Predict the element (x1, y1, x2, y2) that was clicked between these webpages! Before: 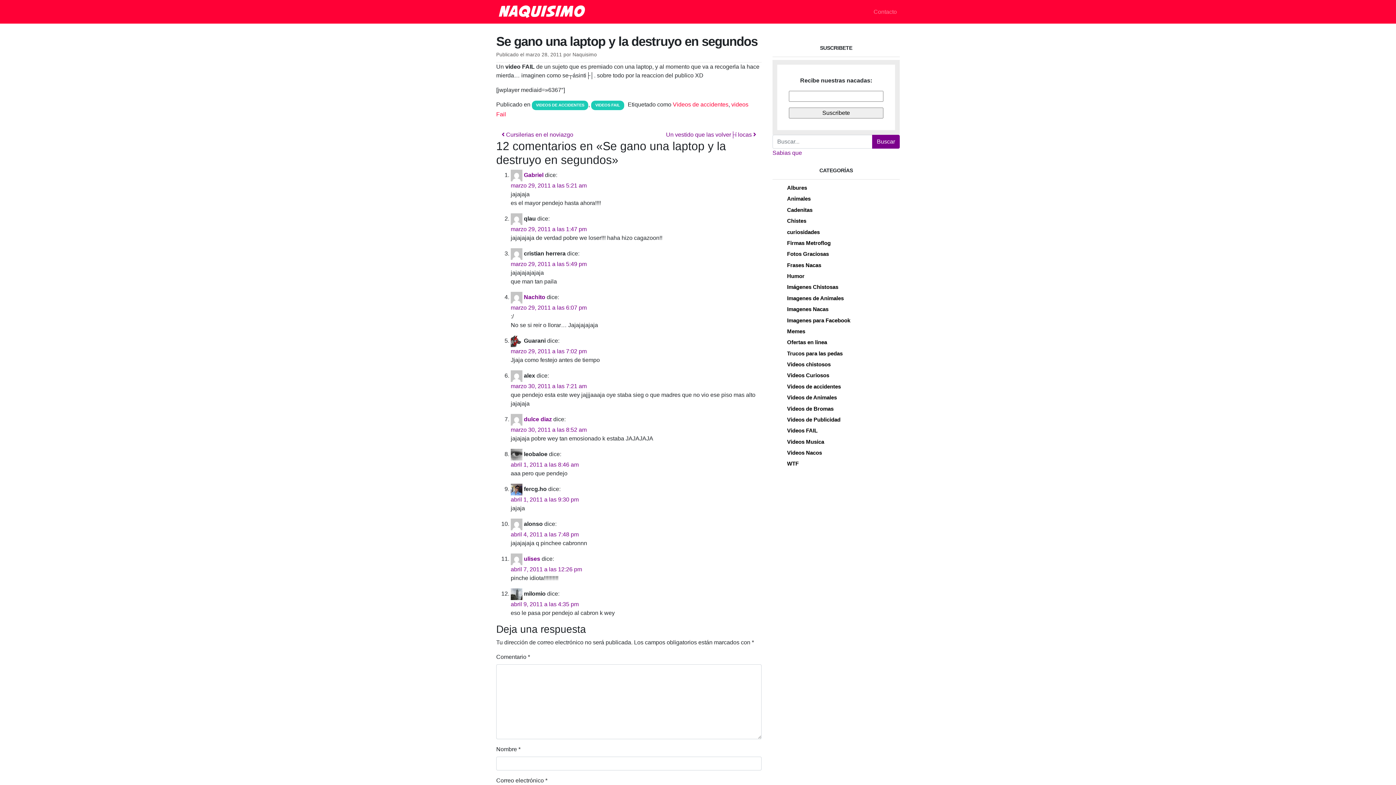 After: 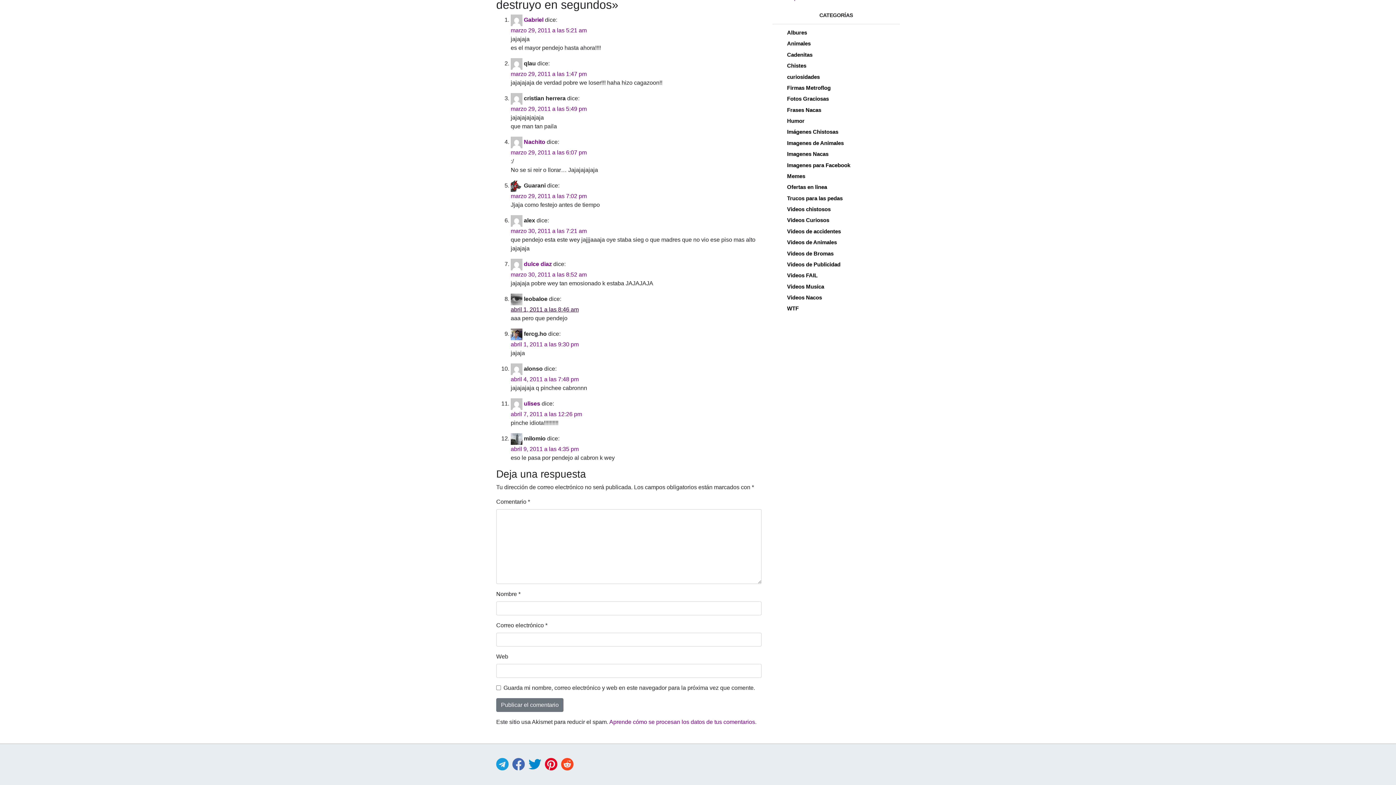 Action: label: marzo 29, 2011 a las 6:07 pm bbox: (510, 304, 586, 310)